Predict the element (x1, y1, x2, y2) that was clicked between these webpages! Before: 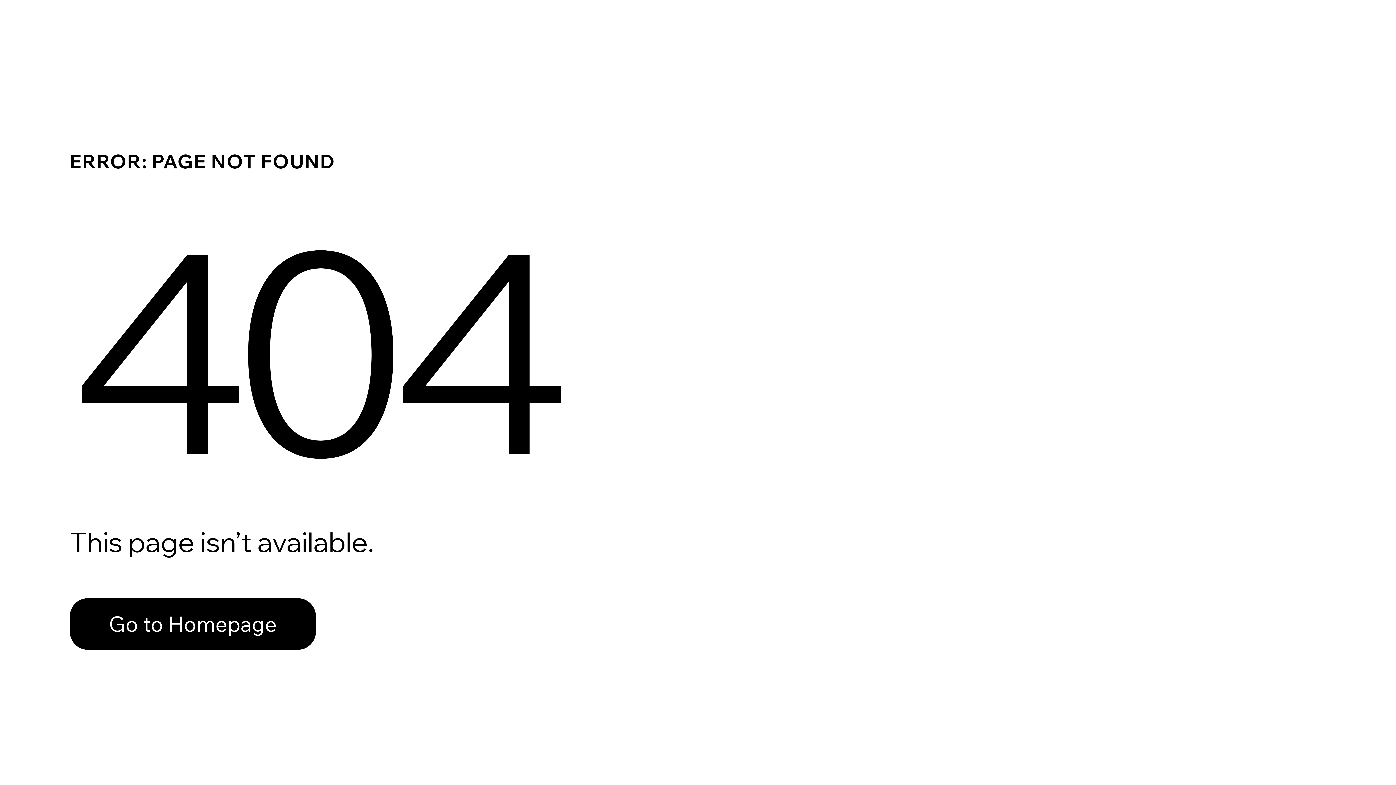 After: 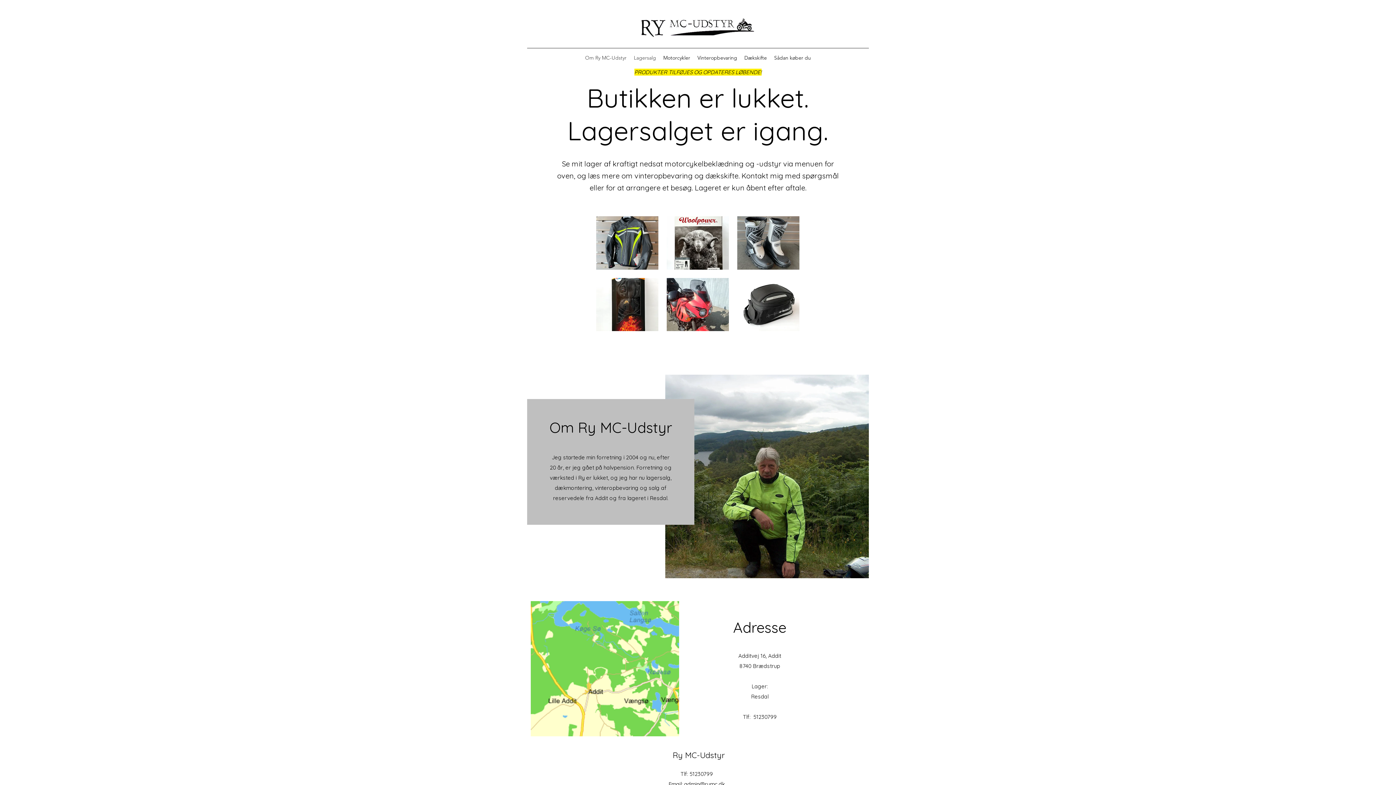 Action: bbox: (69, 598, 316, 650) label: Go to Homepage